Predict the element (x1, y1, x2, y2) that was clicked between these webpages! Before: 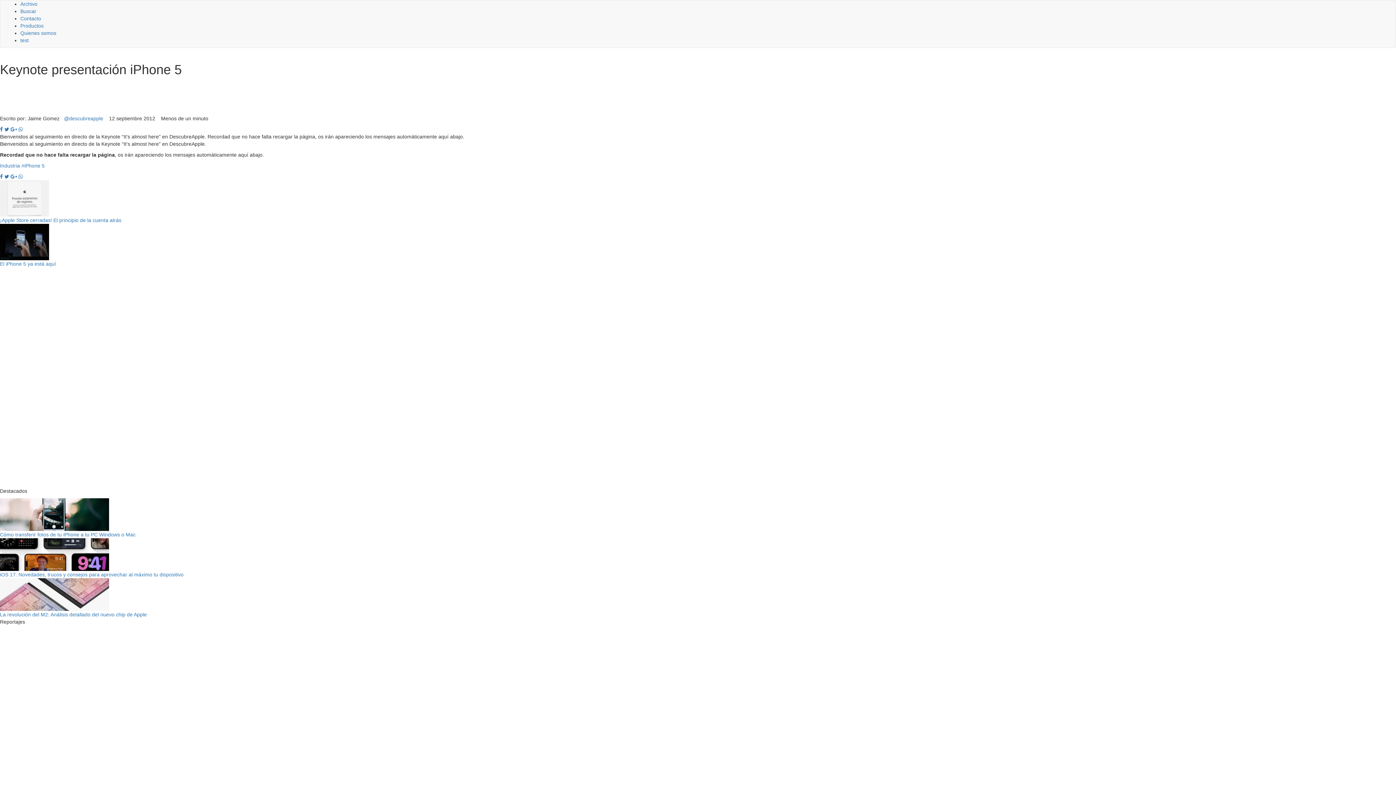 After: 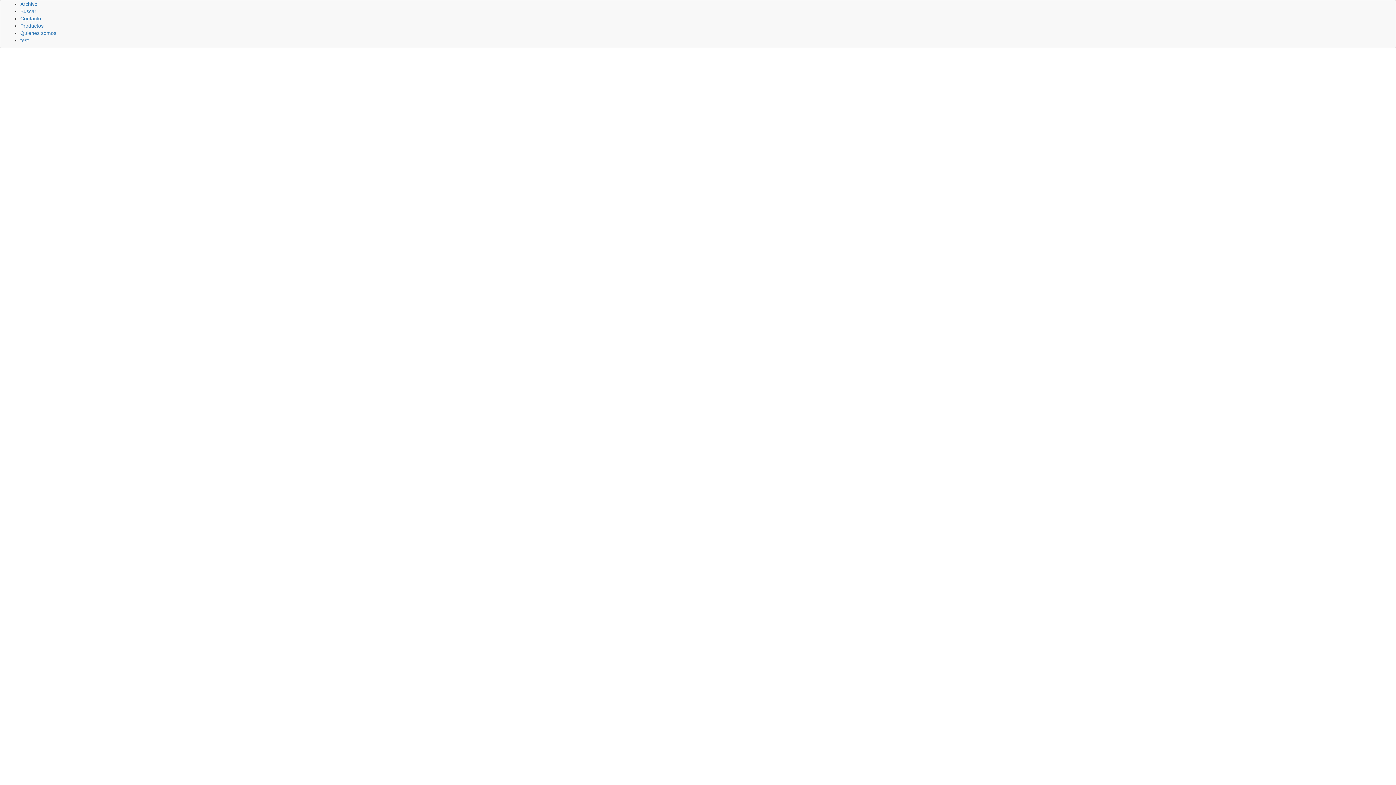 Action: label: Quienes somos bbox: (20, 30, 56, 36)